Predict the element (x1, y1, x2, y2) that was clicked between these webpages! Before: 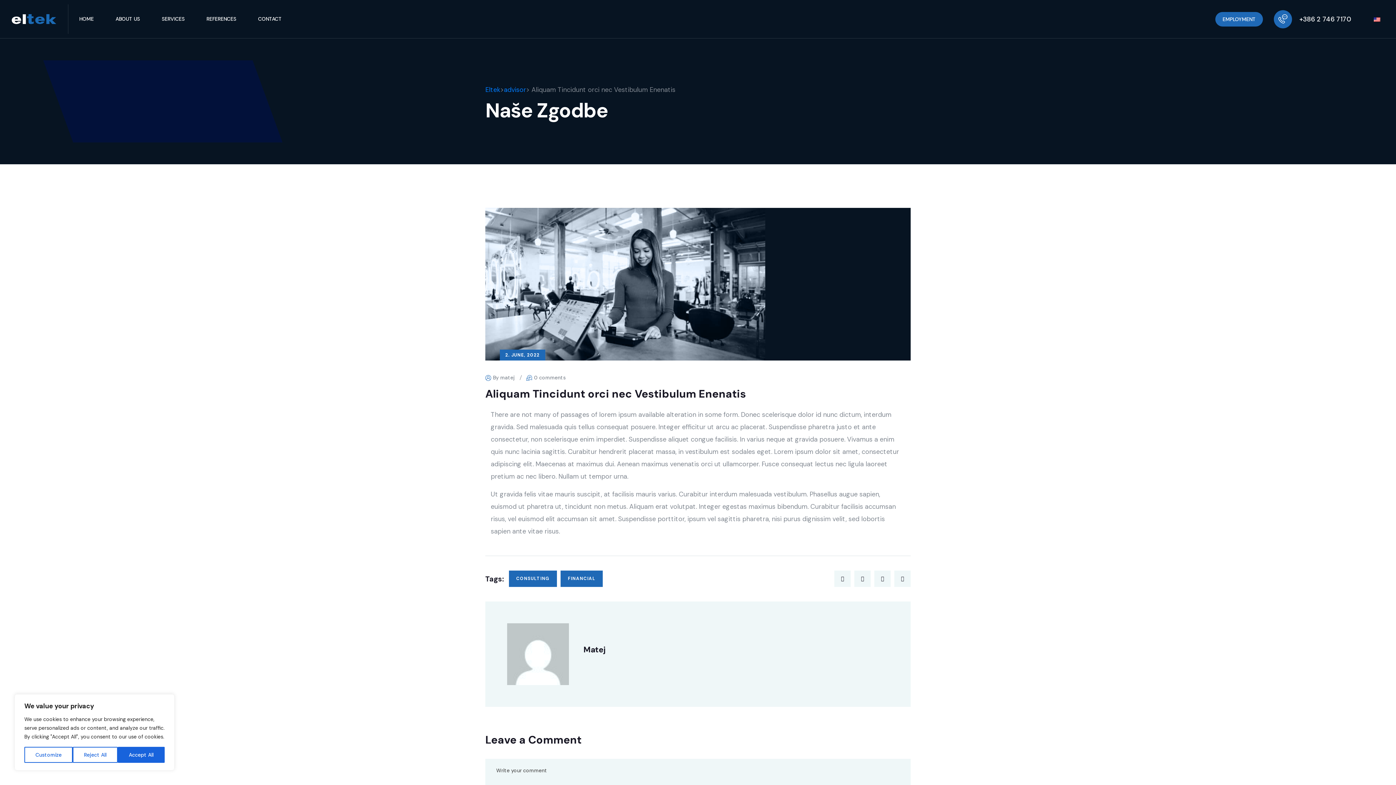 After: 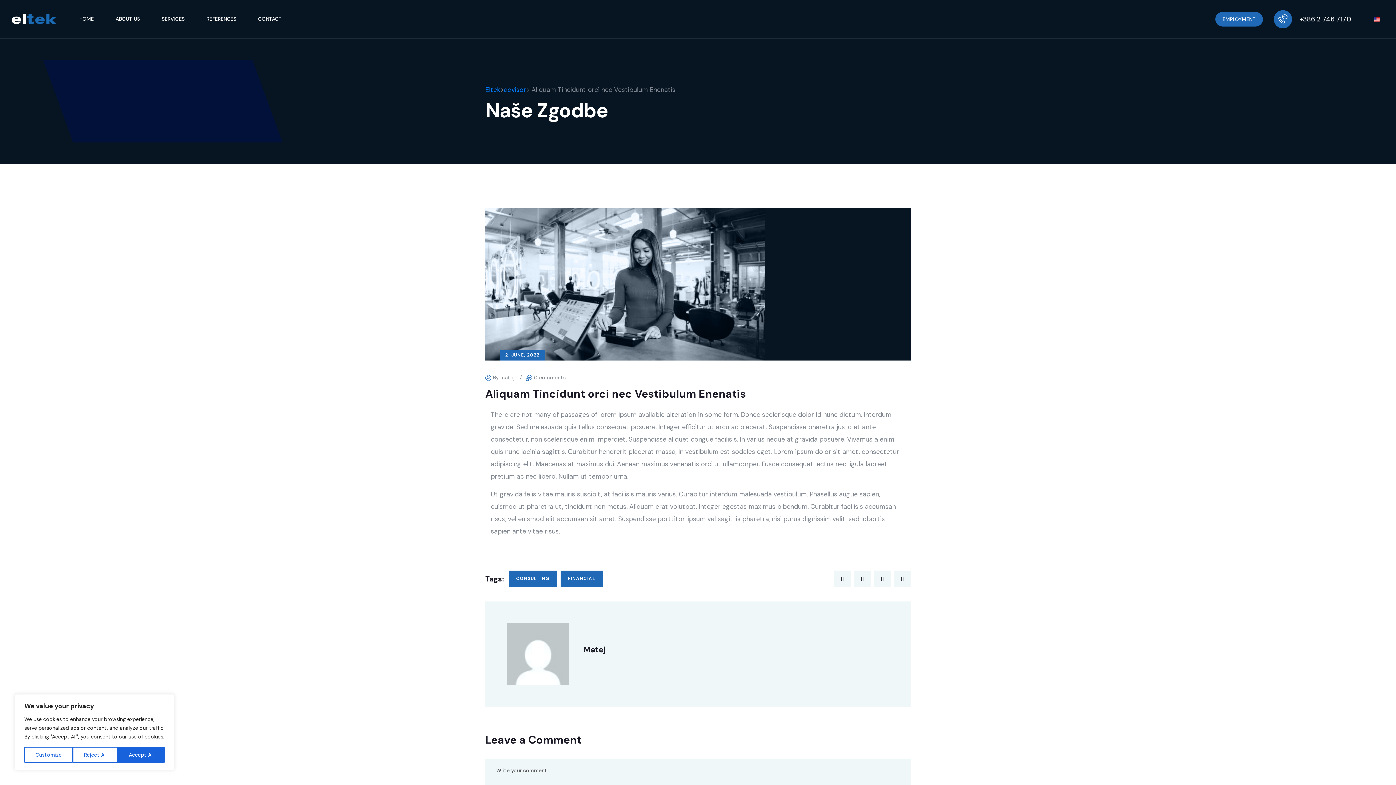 Action: label: 0 comments bbox: (534, 372, 565, 383)